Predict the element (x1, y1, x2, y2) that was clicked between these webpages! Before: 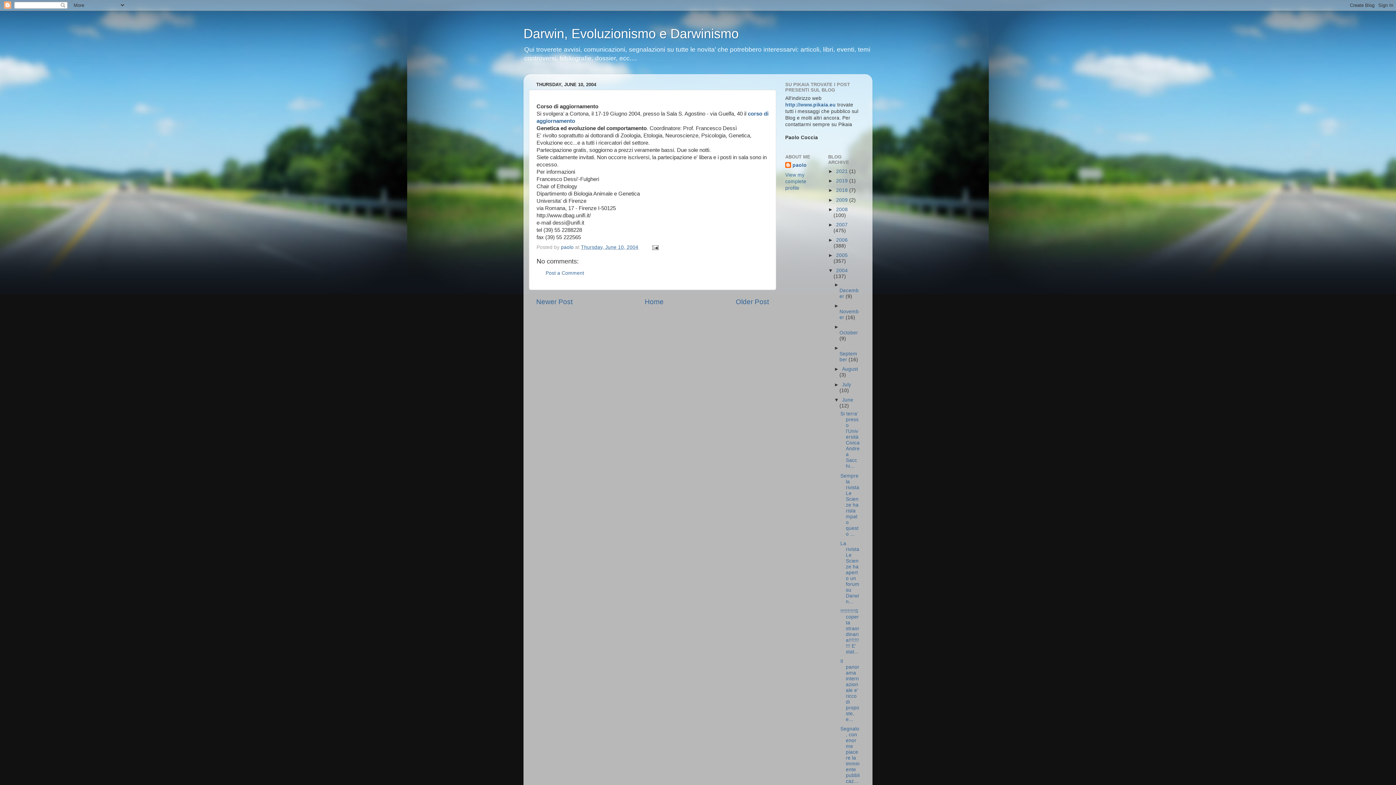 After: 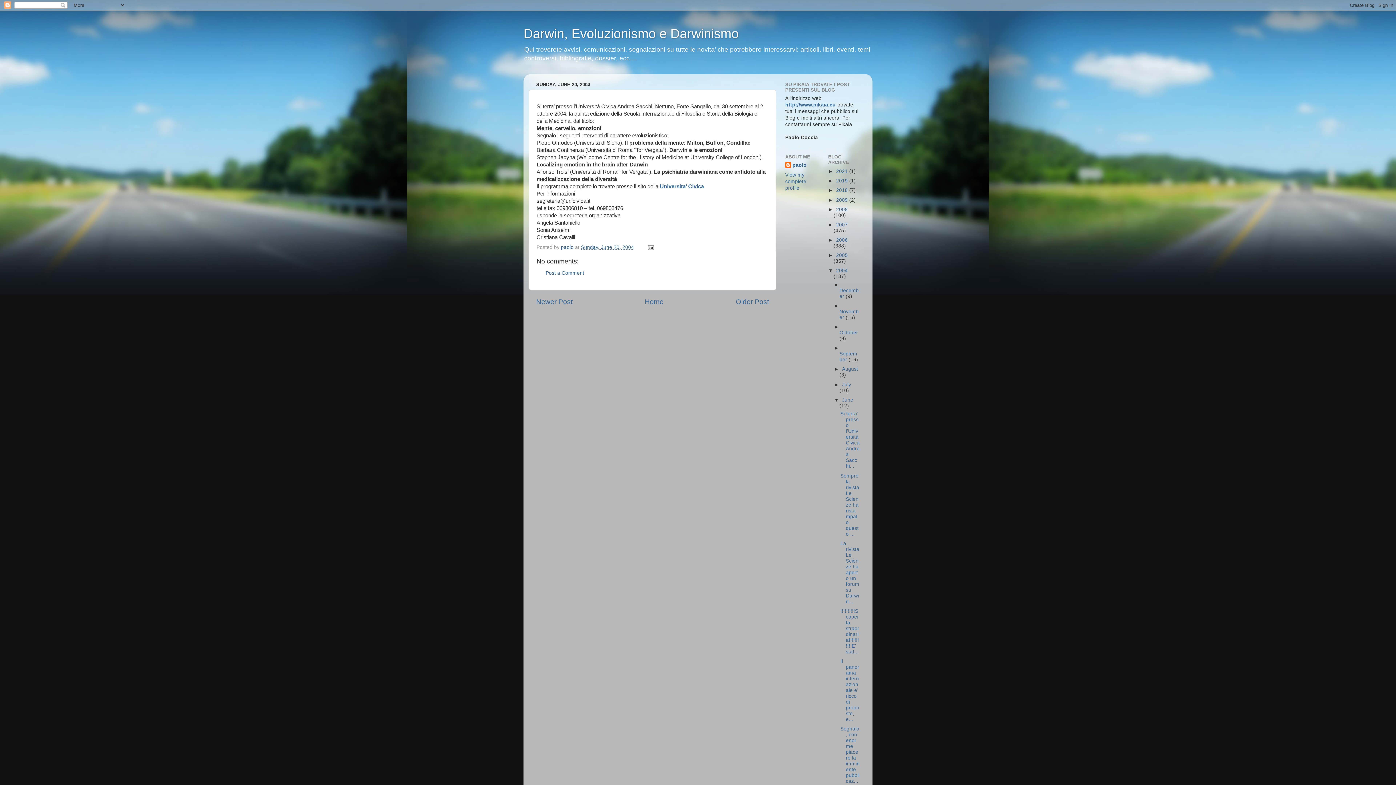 Action: bbox: (840, 411, 859, 469) label: Si terra’ presso l’Università Civica Andrea Sacchi...